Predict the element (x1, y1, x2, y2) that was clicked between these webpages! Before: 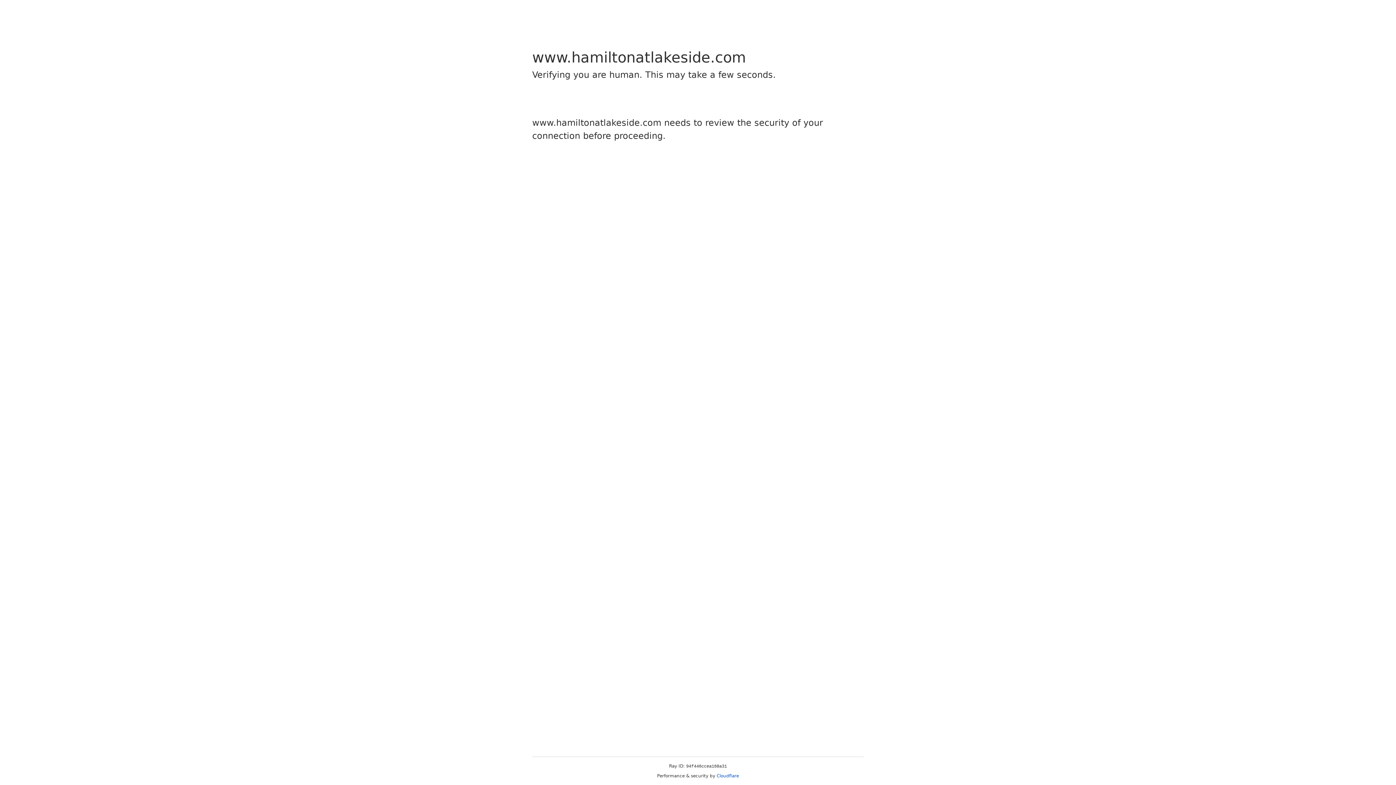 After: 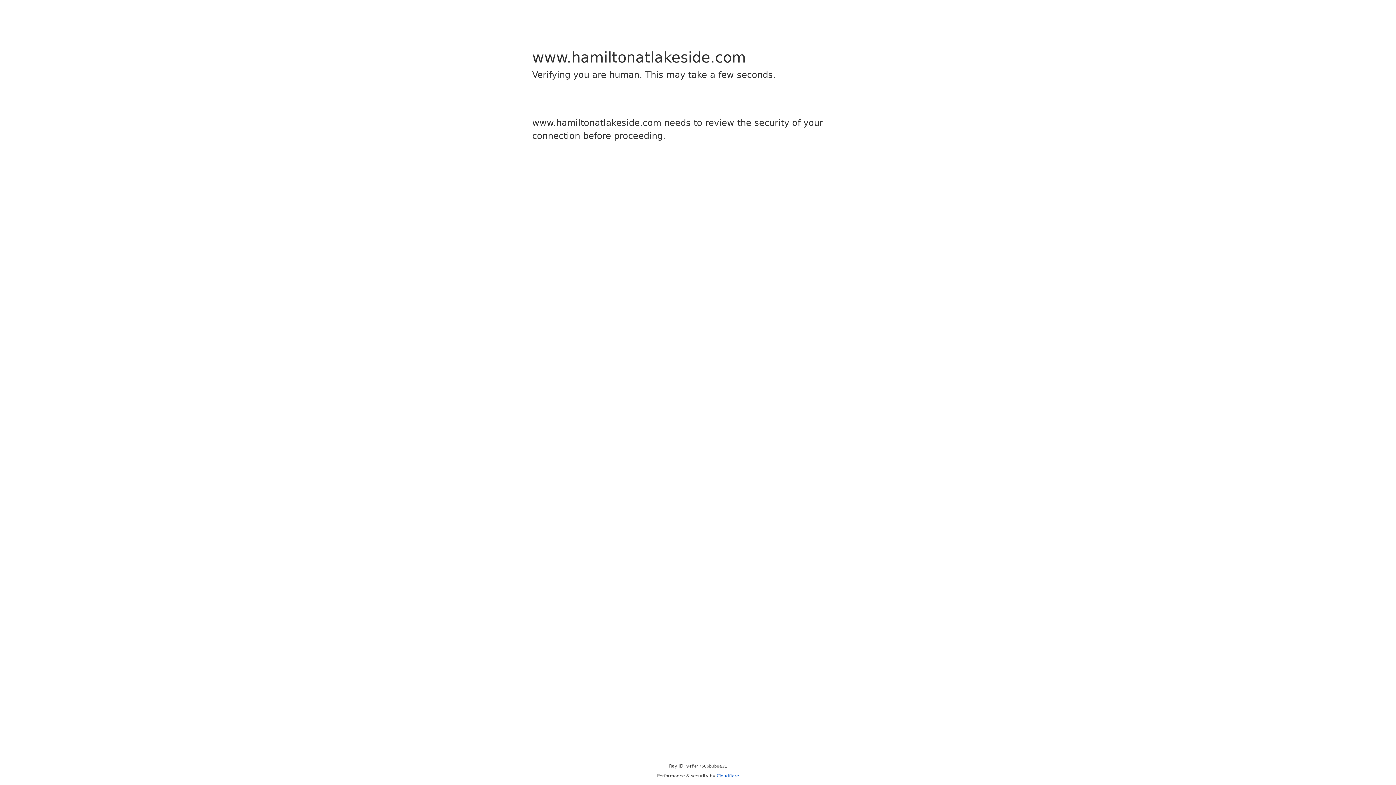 Action: label: Cloudflare bbox: (716, 773, 739, 778)